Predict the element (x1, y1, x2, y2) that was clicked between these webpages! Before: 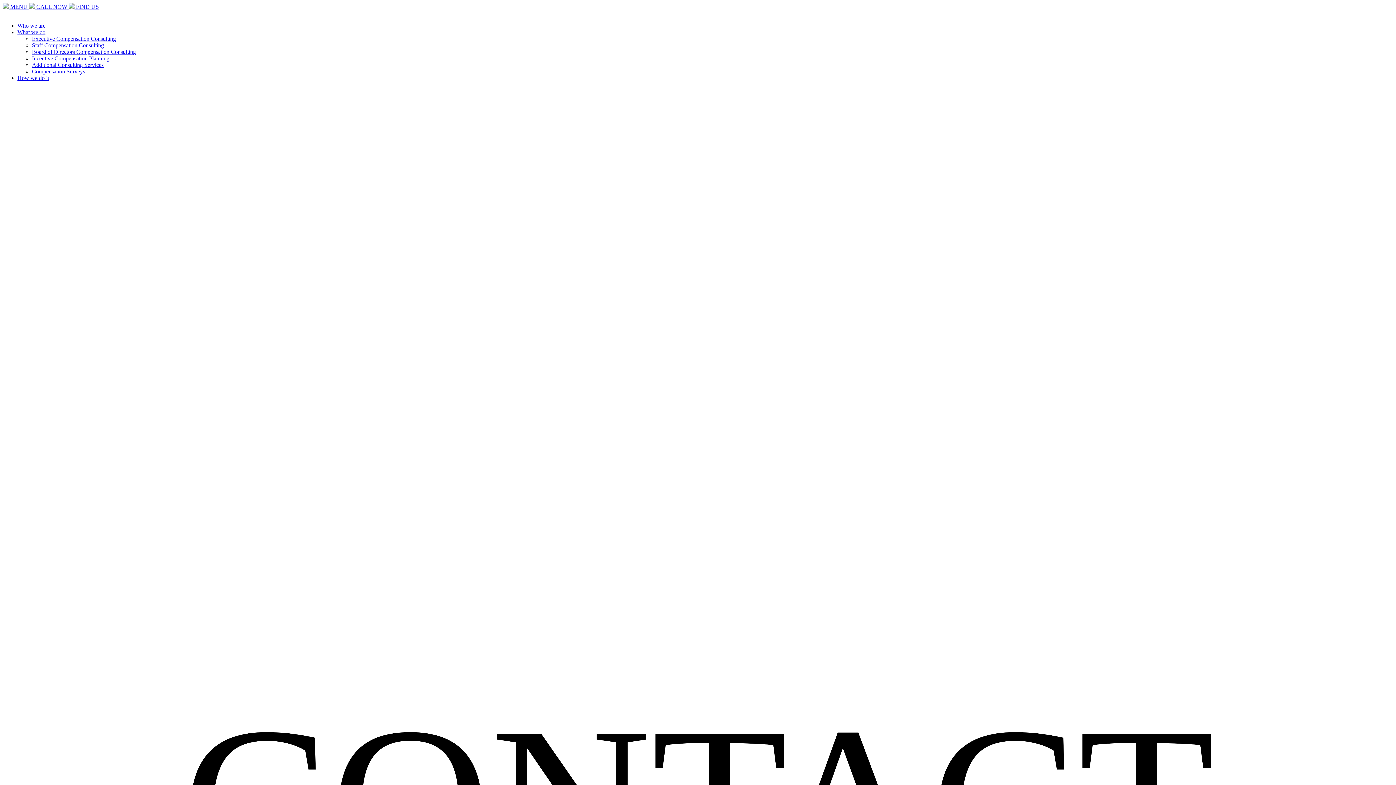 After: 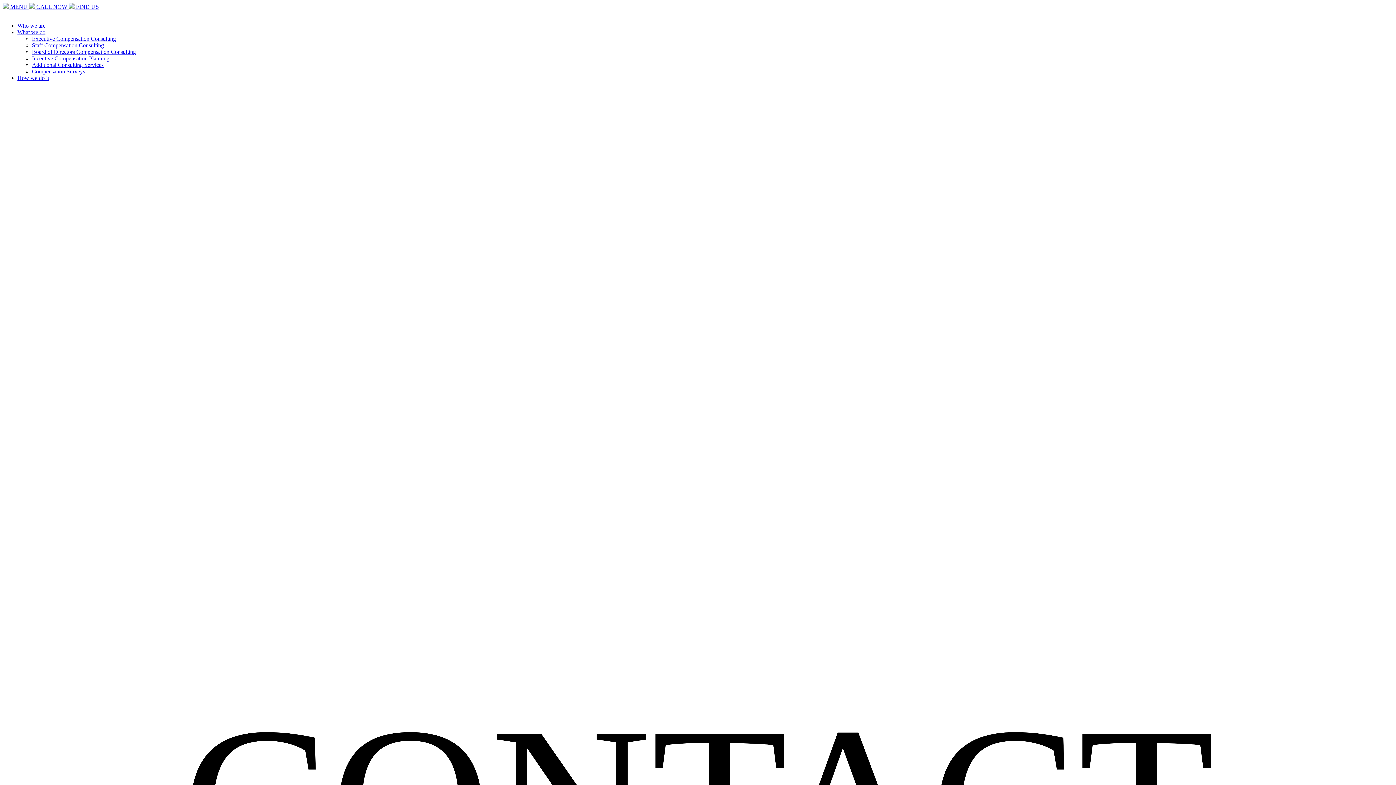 Action: bbox: (32, 35, 116, 41) label: Executive Compensation Consulting